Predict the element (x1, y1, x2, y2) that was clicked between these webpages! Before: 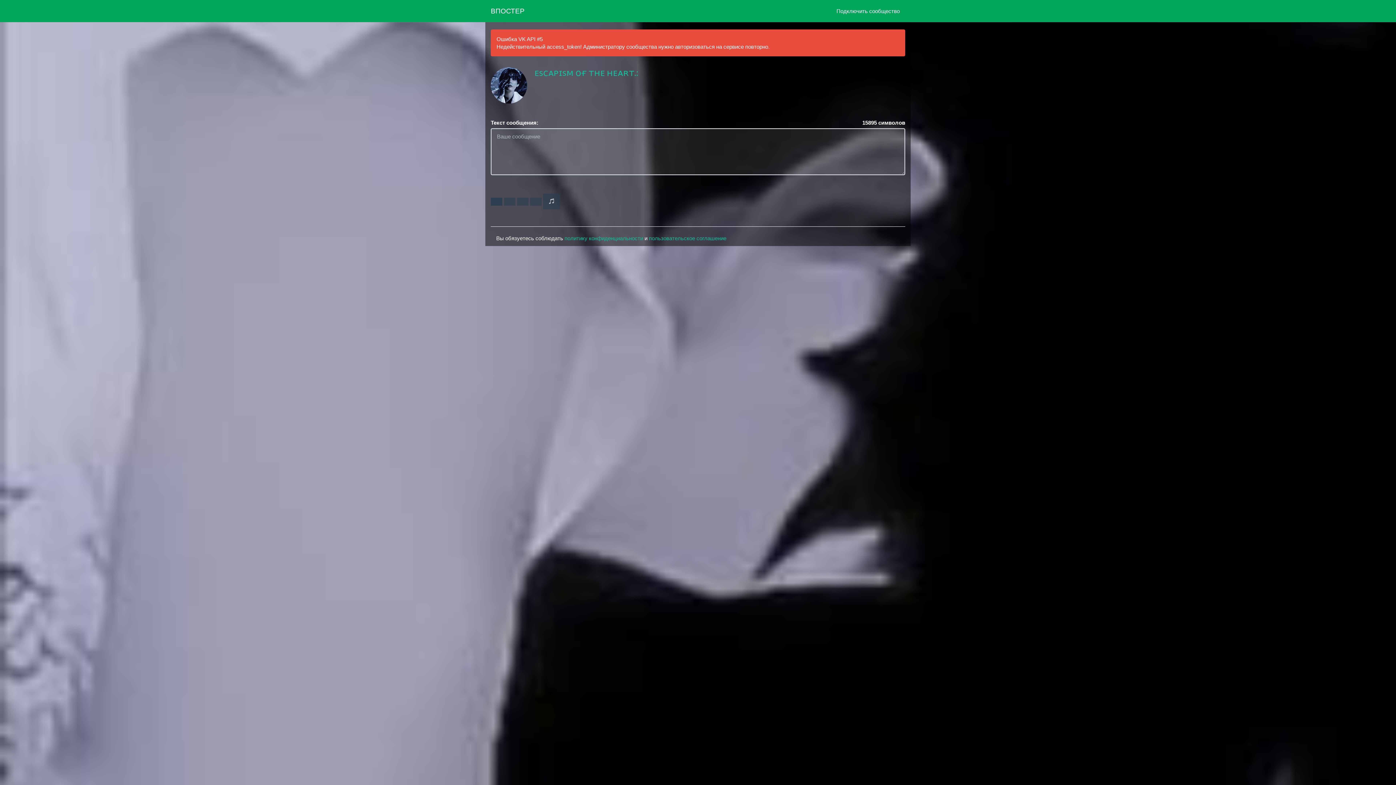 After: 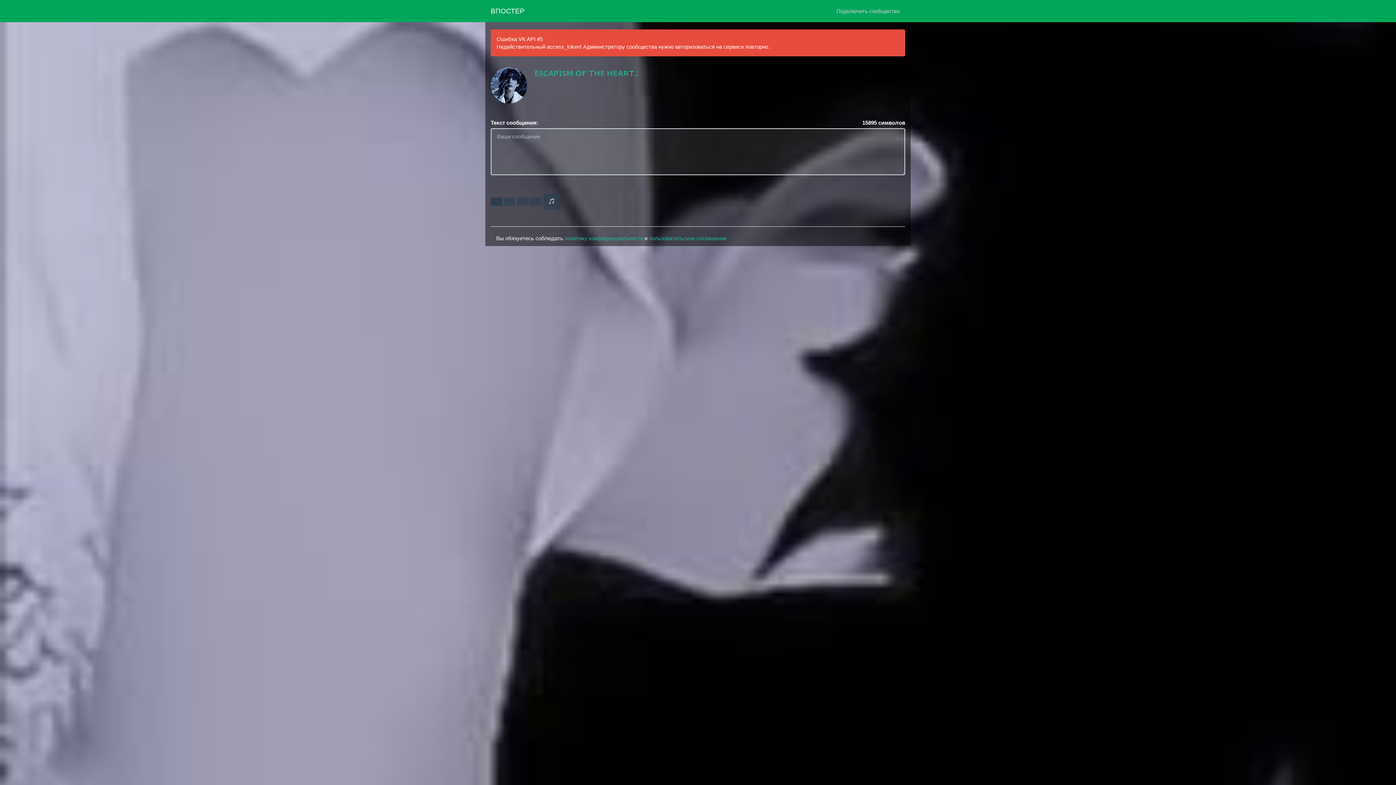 Action: label: Подключить сообщество bbox: (831, 0, 905, 21)